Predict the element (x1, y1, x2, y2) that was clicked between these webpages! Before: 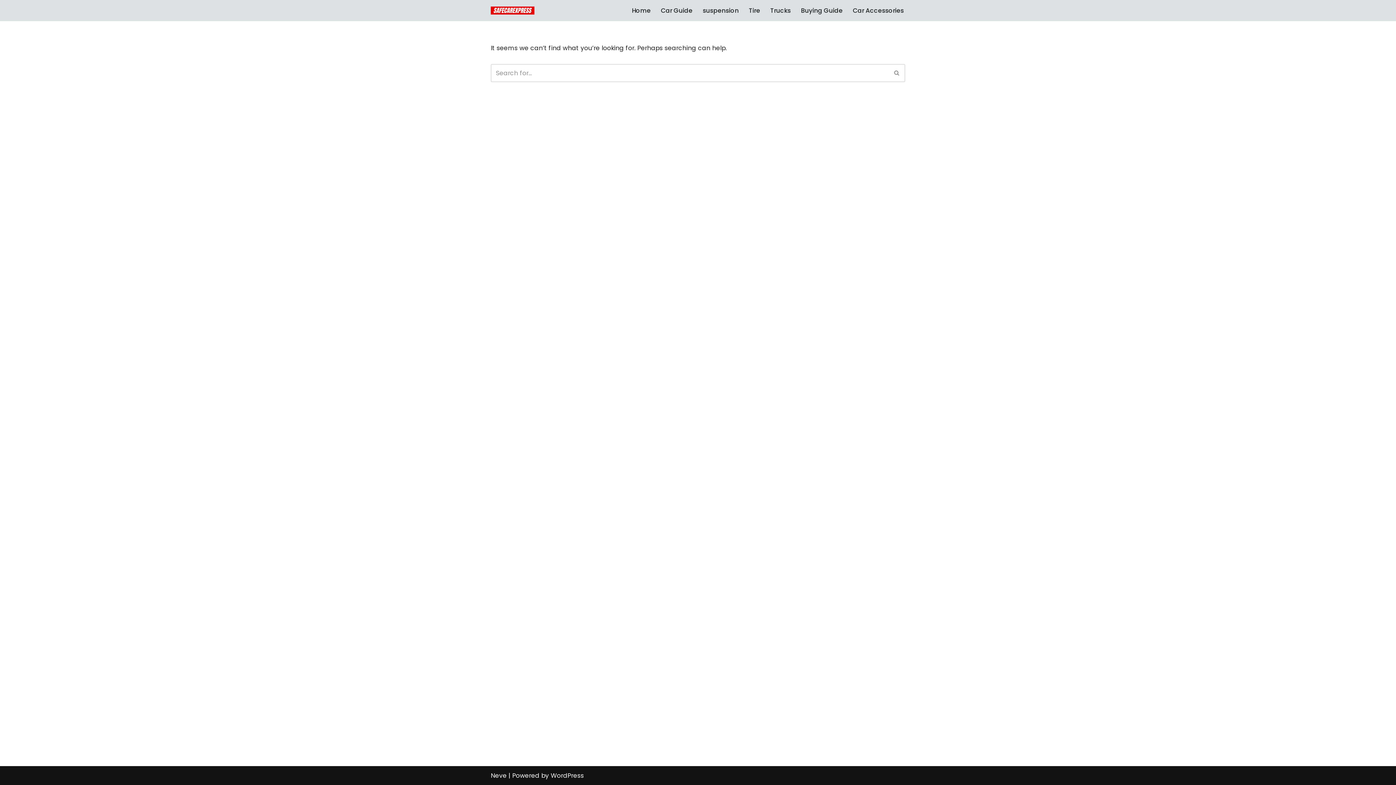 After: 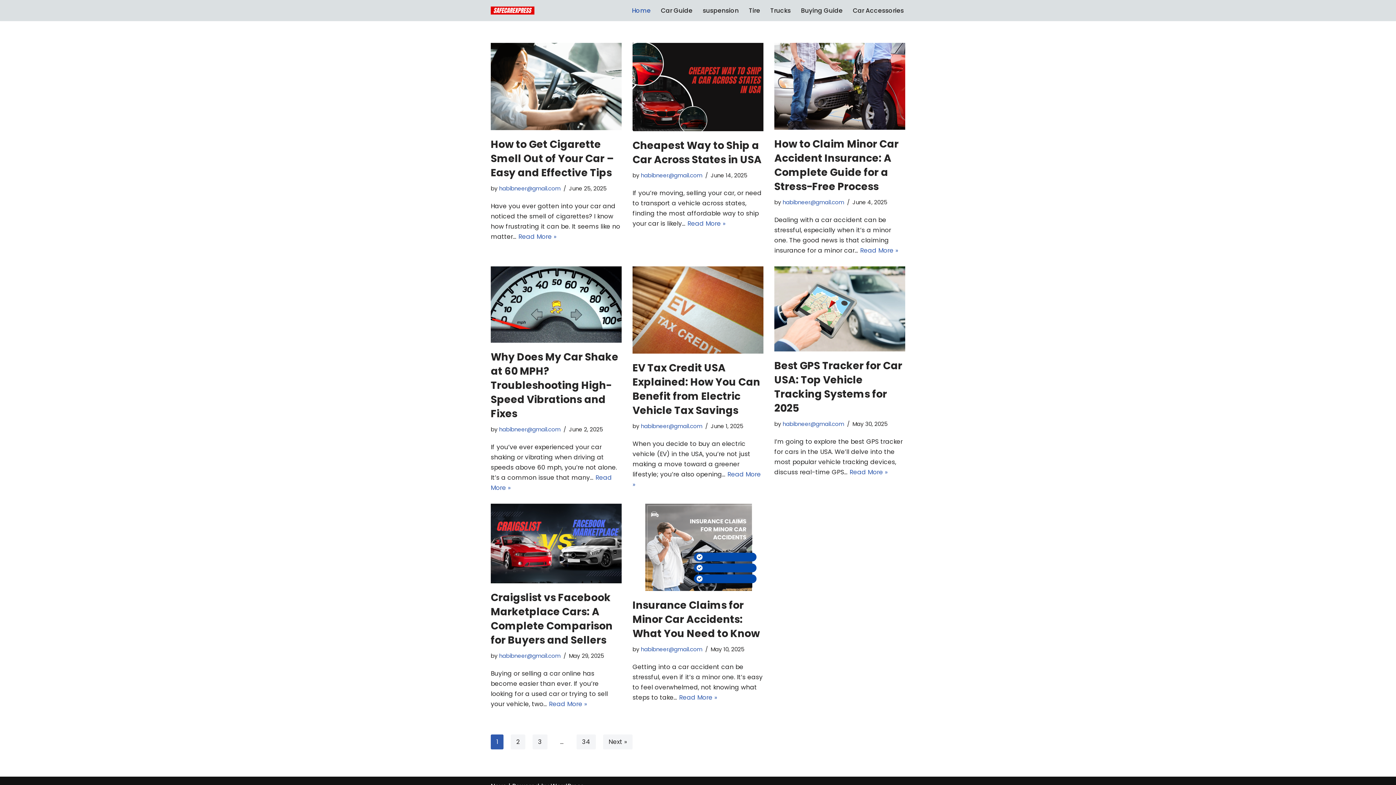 Action: bbox: (632, 5, 650, 15) label: Home